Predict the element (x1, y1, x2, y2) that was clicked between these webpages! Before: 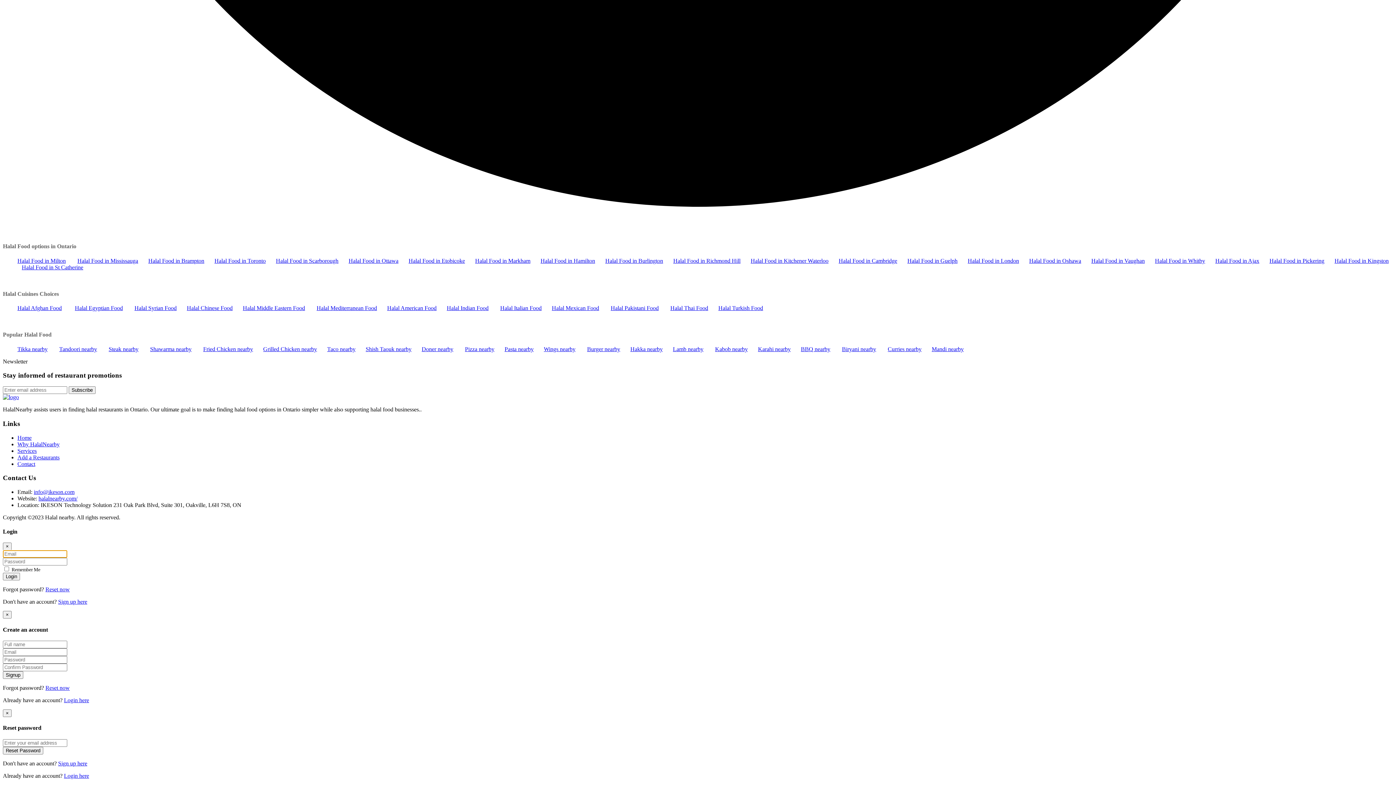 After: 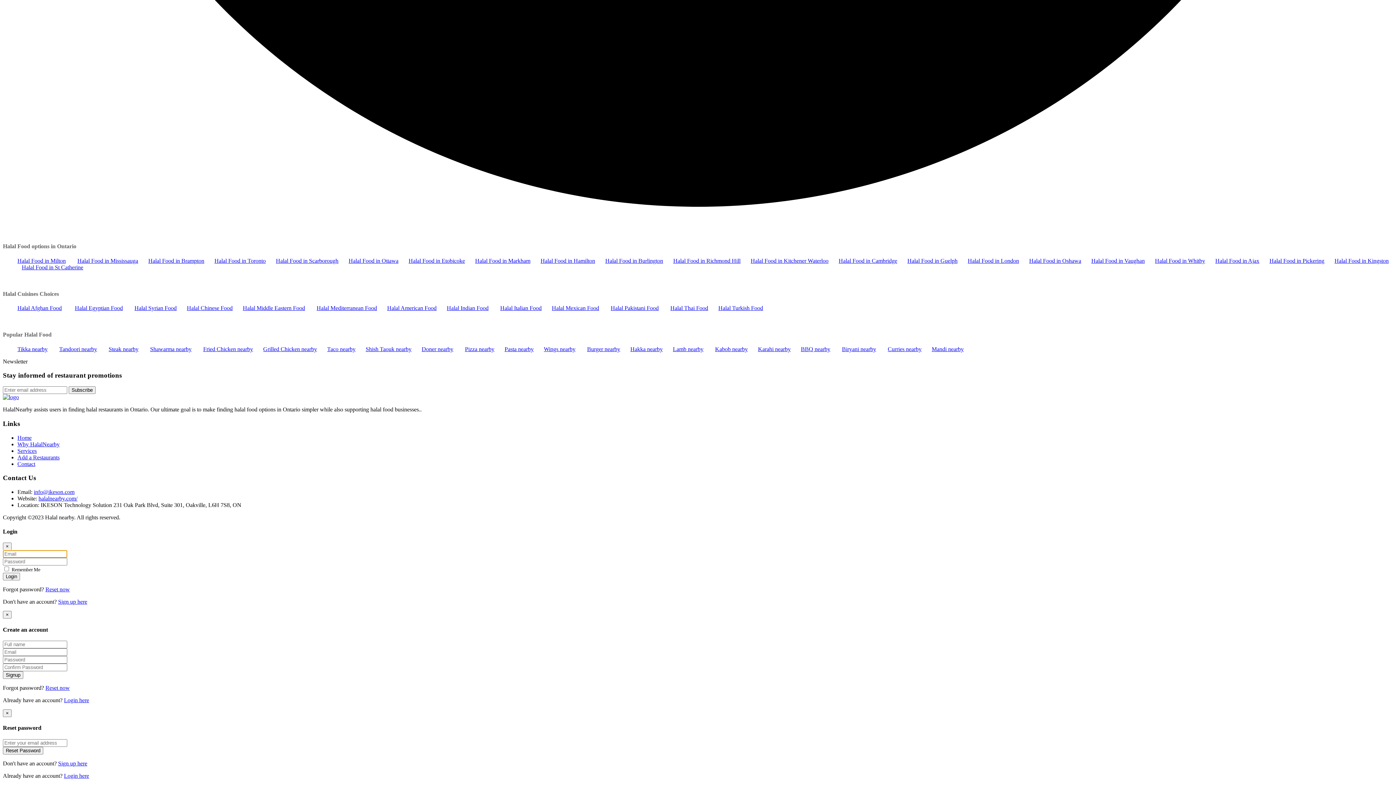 Action: label: Halal Food in Ottawa bbox: (348, 257, 398, 263)